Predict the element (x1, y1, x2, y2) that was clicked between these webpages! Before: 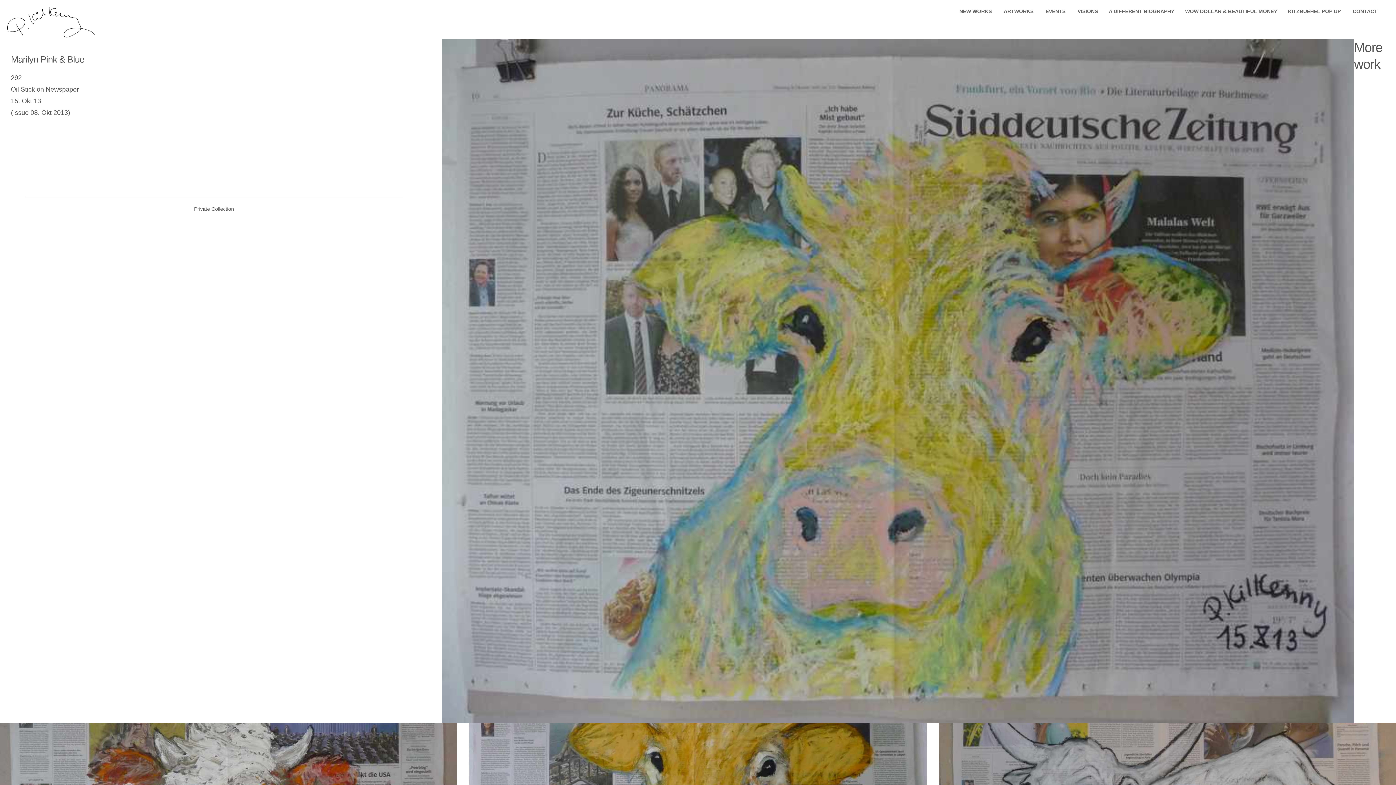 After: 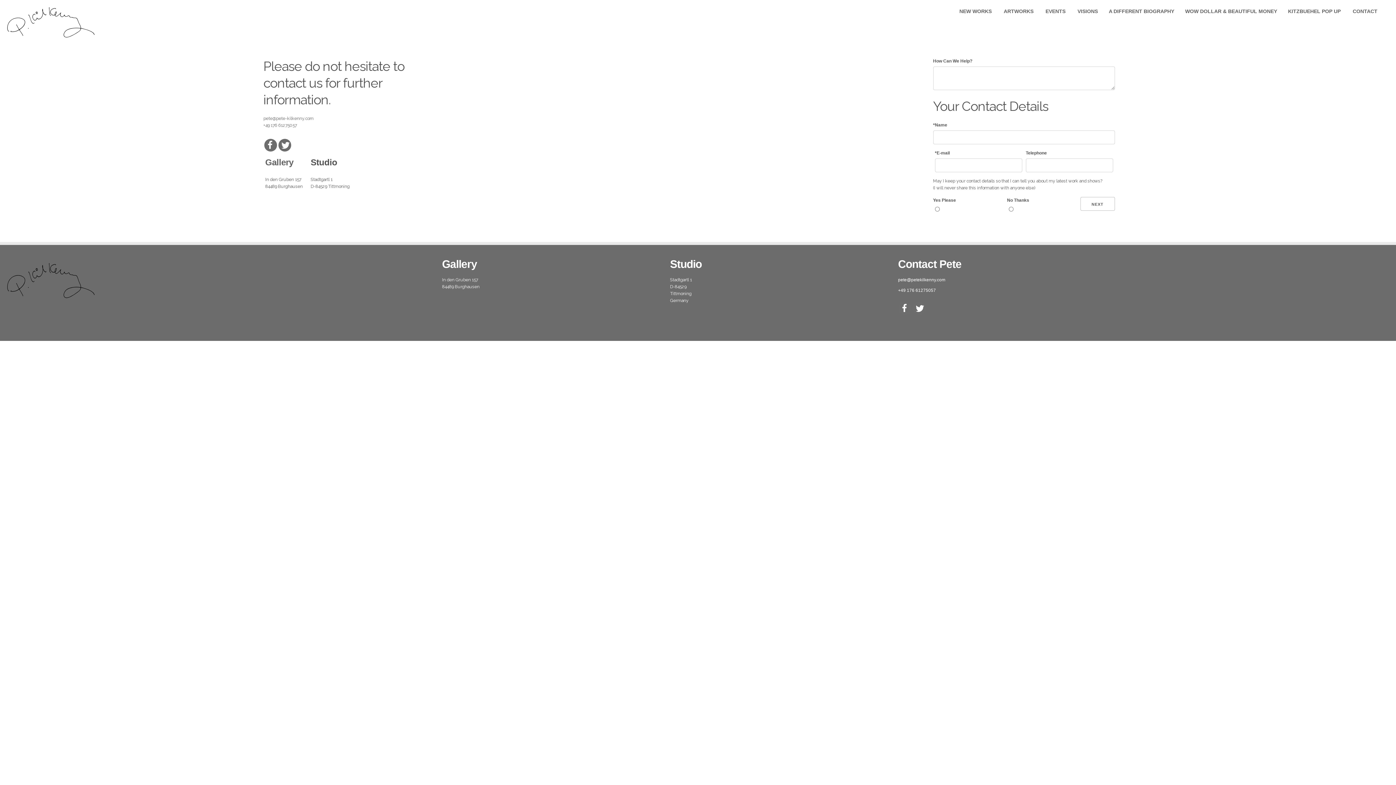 Action: bbox: (1347, 3, 1383, 18) label: CONTACT